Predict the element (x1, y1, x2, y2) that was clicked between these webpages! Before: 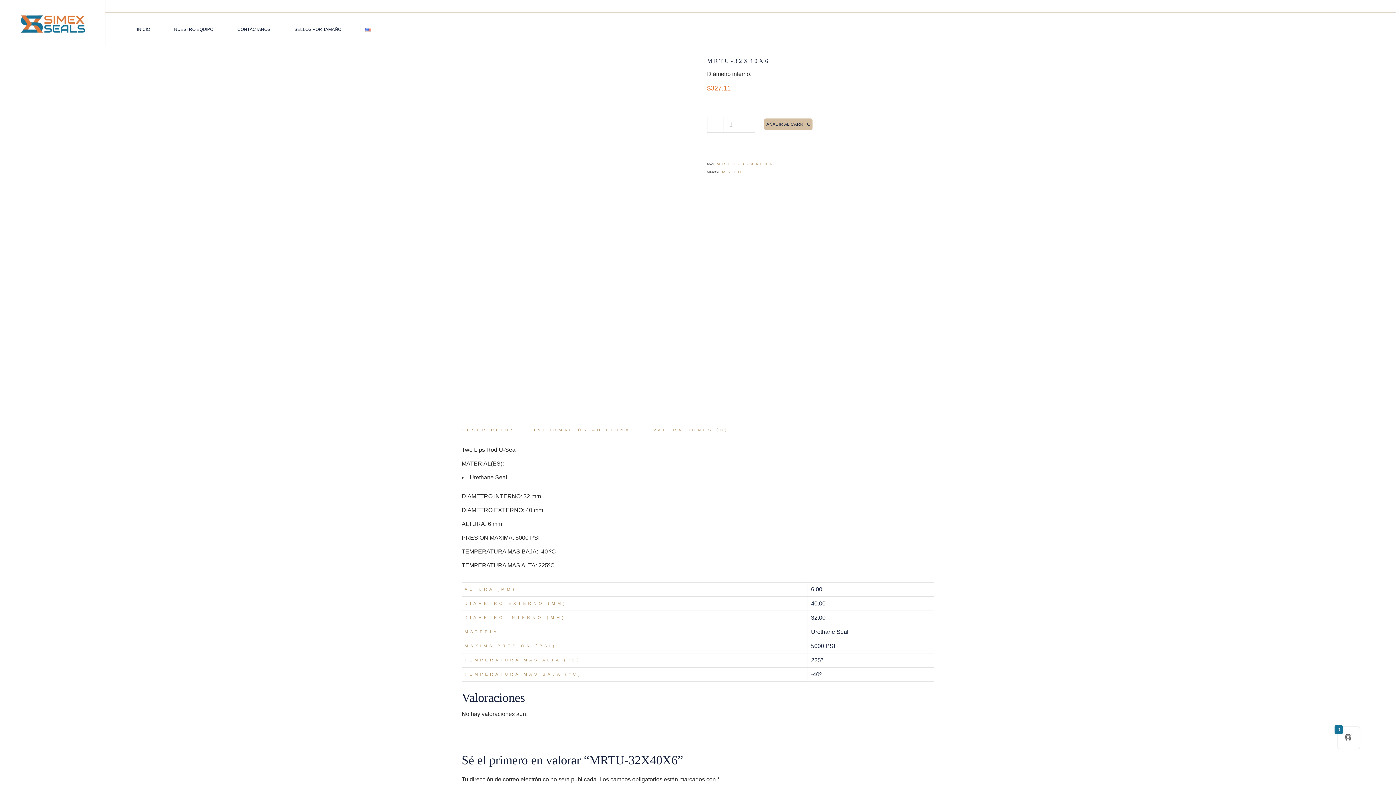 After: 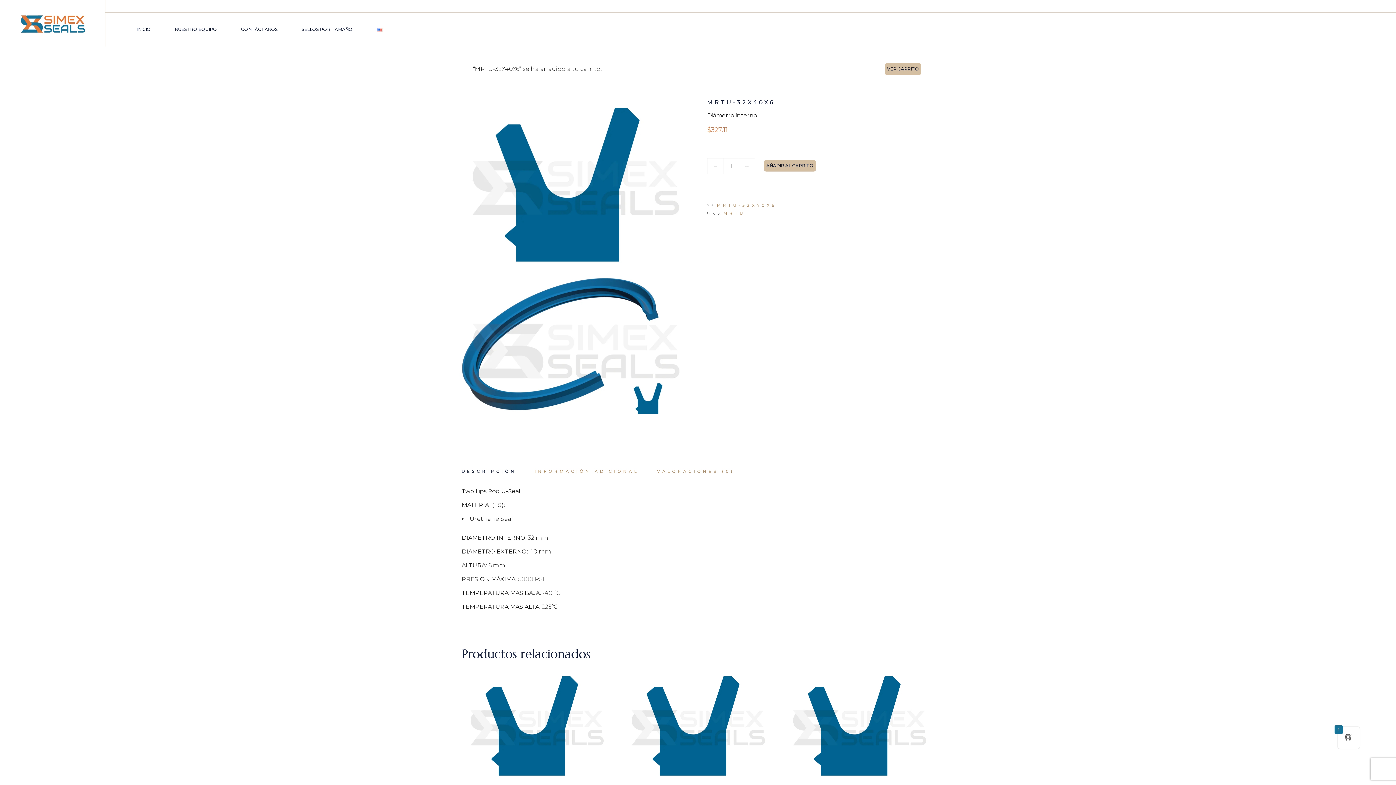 Action: label: AÑADIR AL CARRITO bbox: (764, 118, 812, 130)